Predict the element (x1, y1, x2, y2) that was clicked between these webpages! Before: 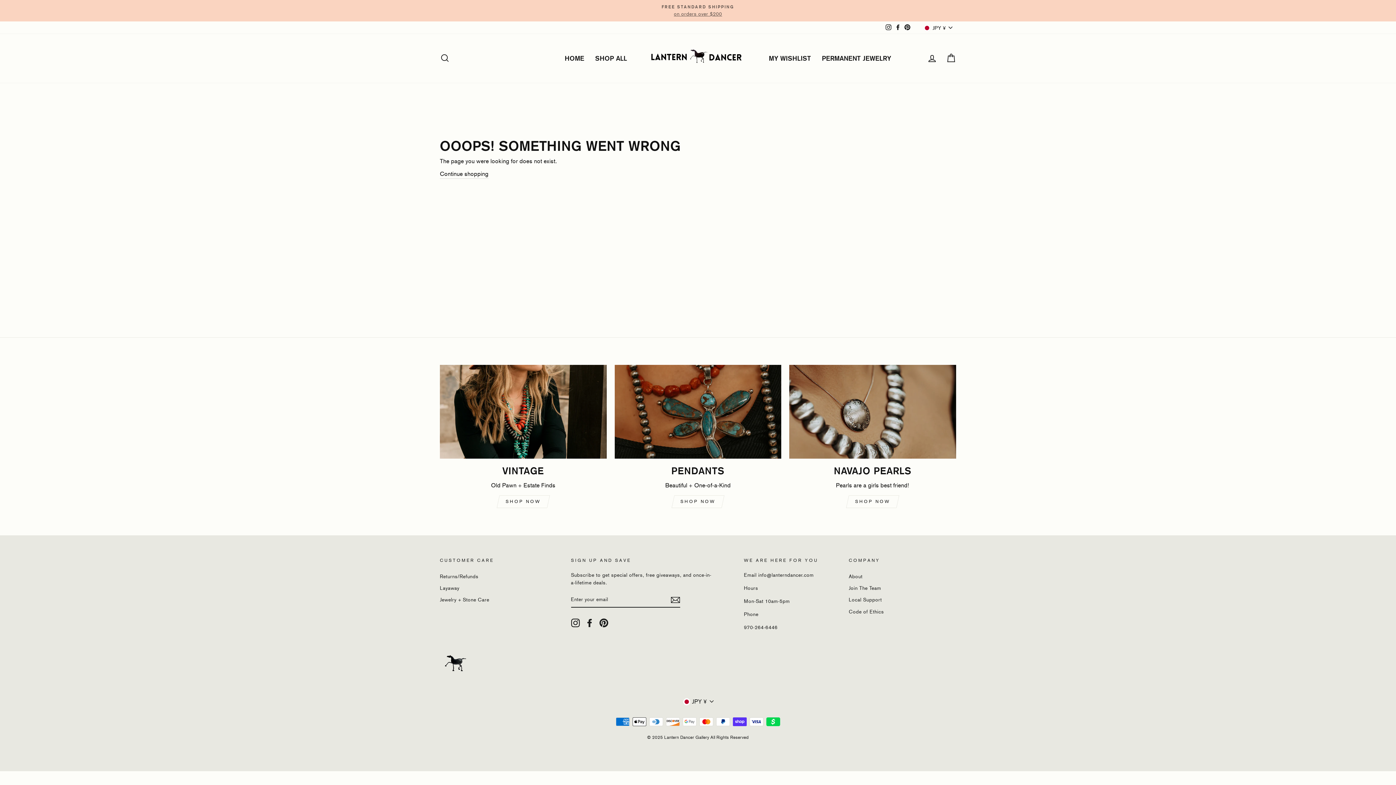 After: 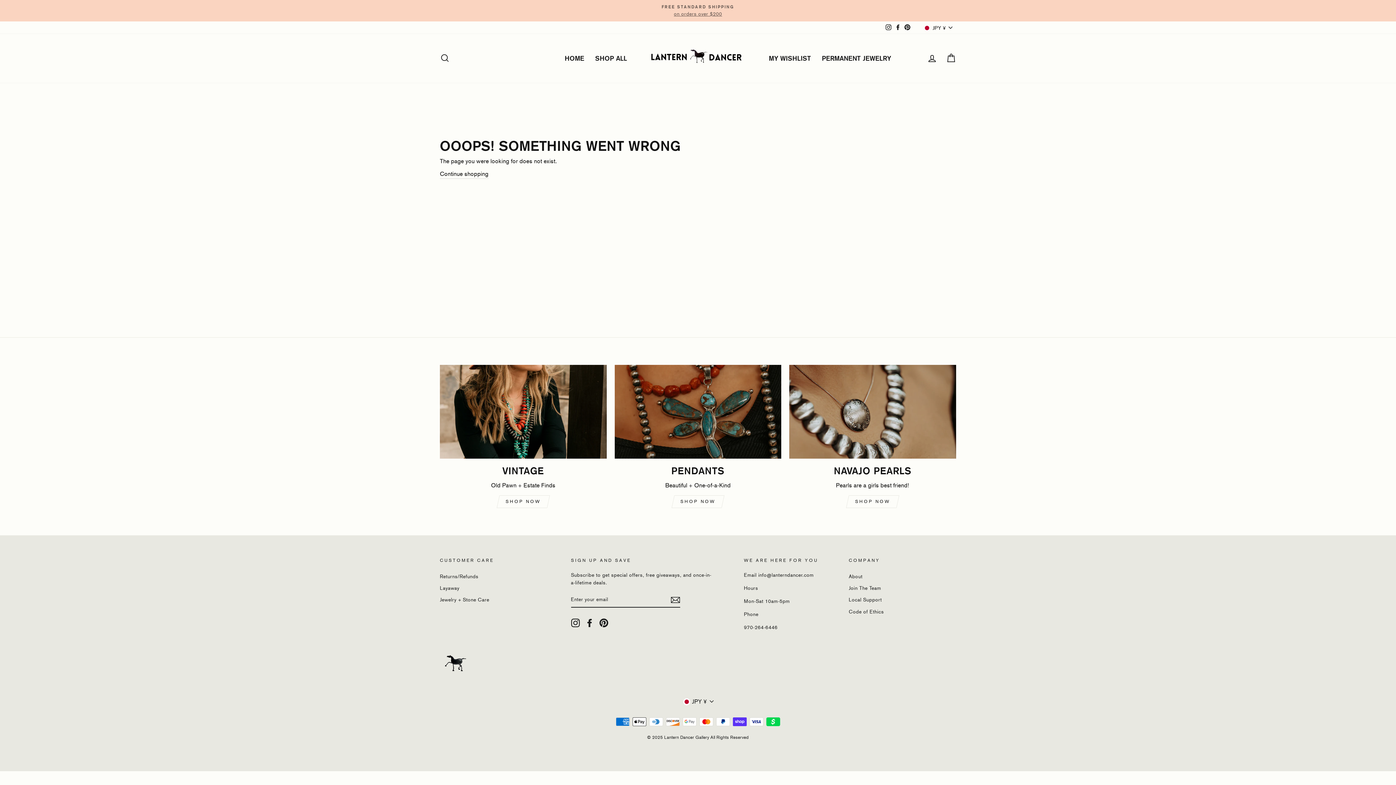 Action: bbox: (571, 618, 579, 627) label: Instagram